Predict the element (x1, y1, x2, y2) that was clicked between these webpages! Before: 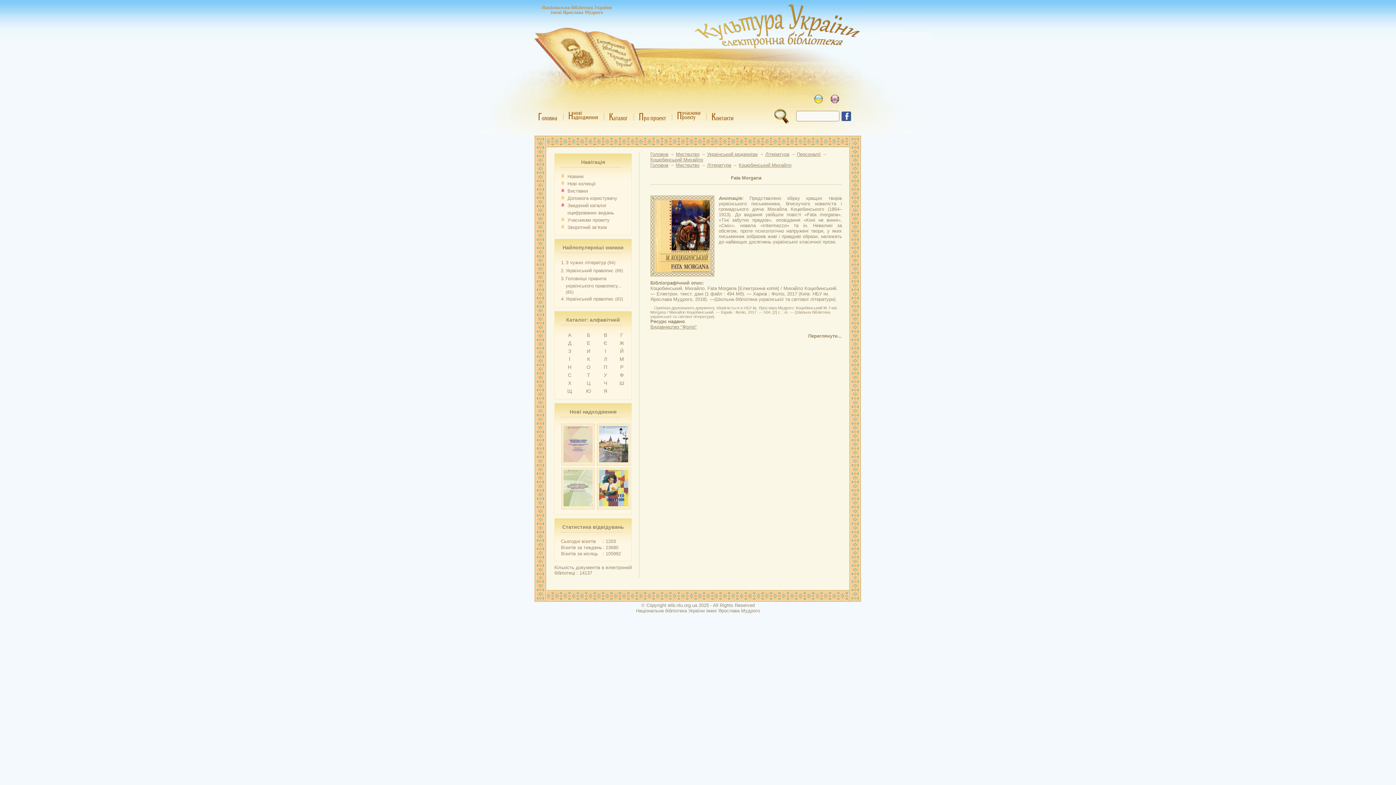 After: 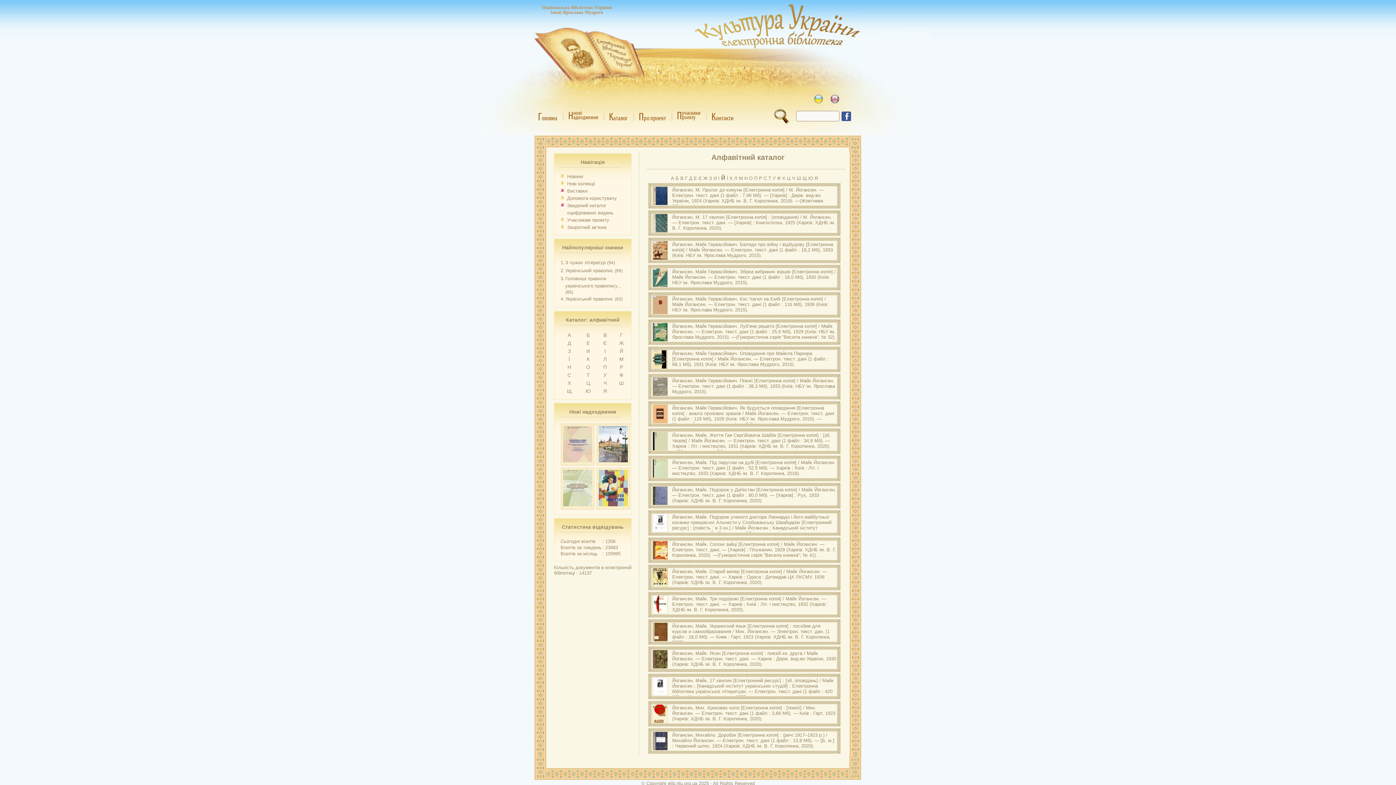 Action: label: Й bbox: (620, 348, 623, 354)